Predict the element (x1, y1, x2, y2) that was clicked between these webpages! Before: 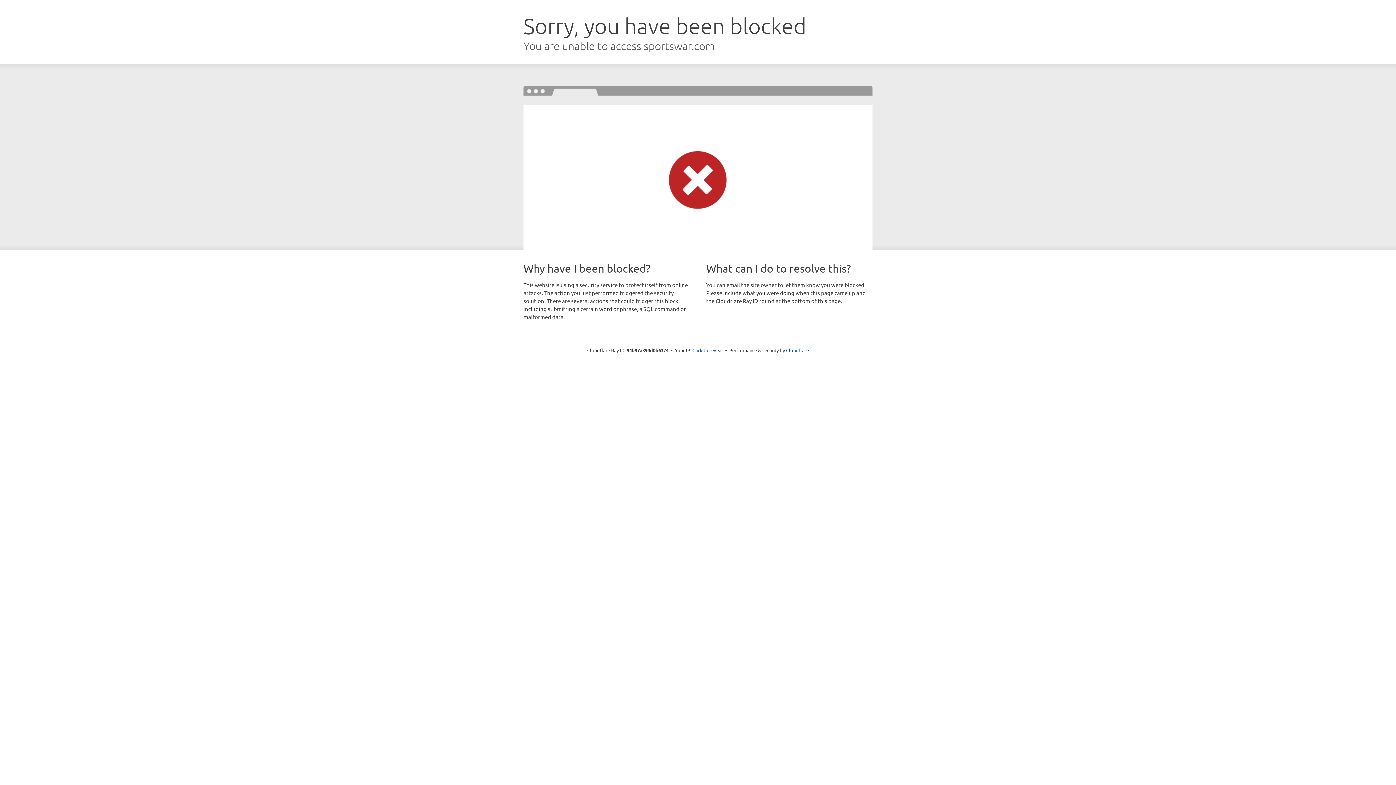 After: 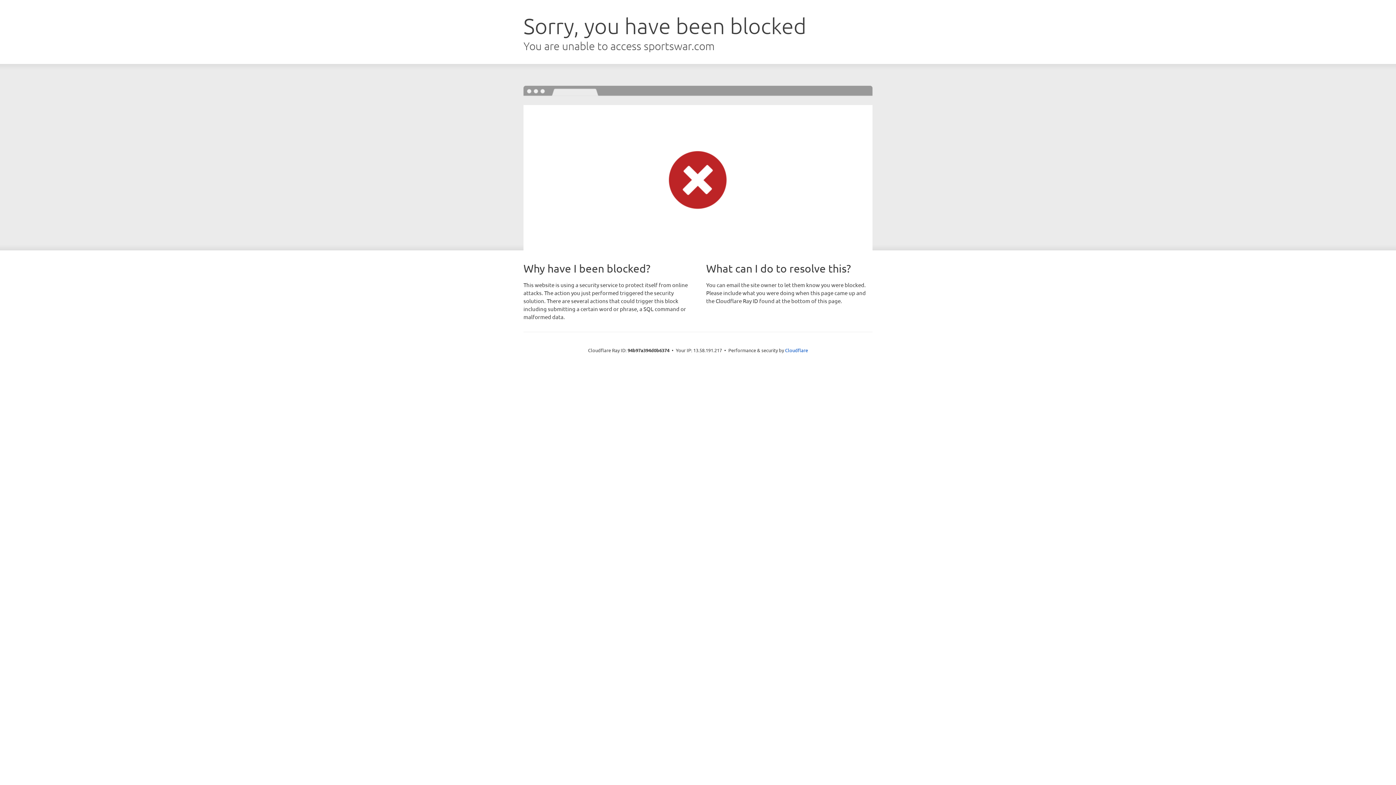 Action: bbox: (692, 346, 723, 353) label: Click to reveal